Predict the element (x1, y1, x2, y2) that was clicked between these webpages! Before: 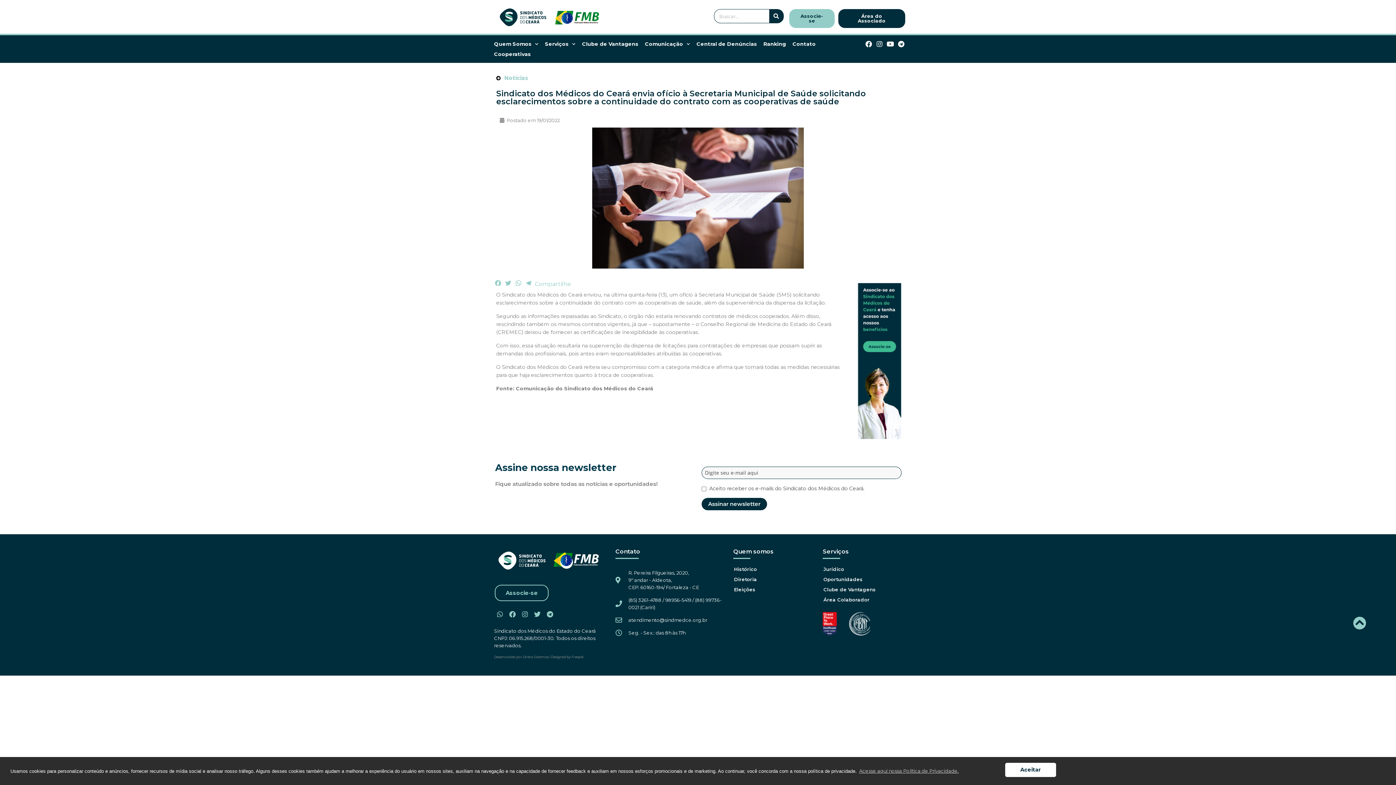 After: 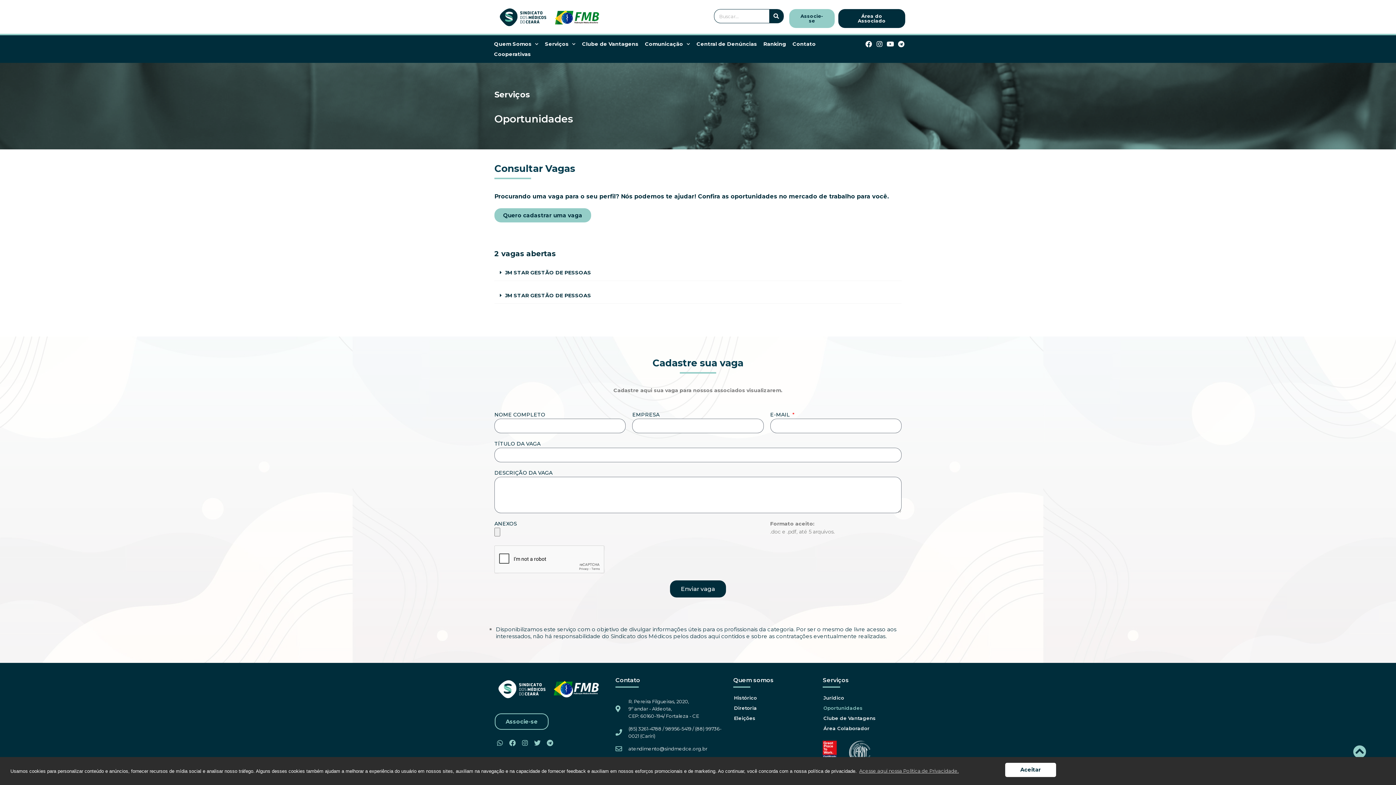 Action: label: Oportunidades bbox: (816, 574, 905, 584)